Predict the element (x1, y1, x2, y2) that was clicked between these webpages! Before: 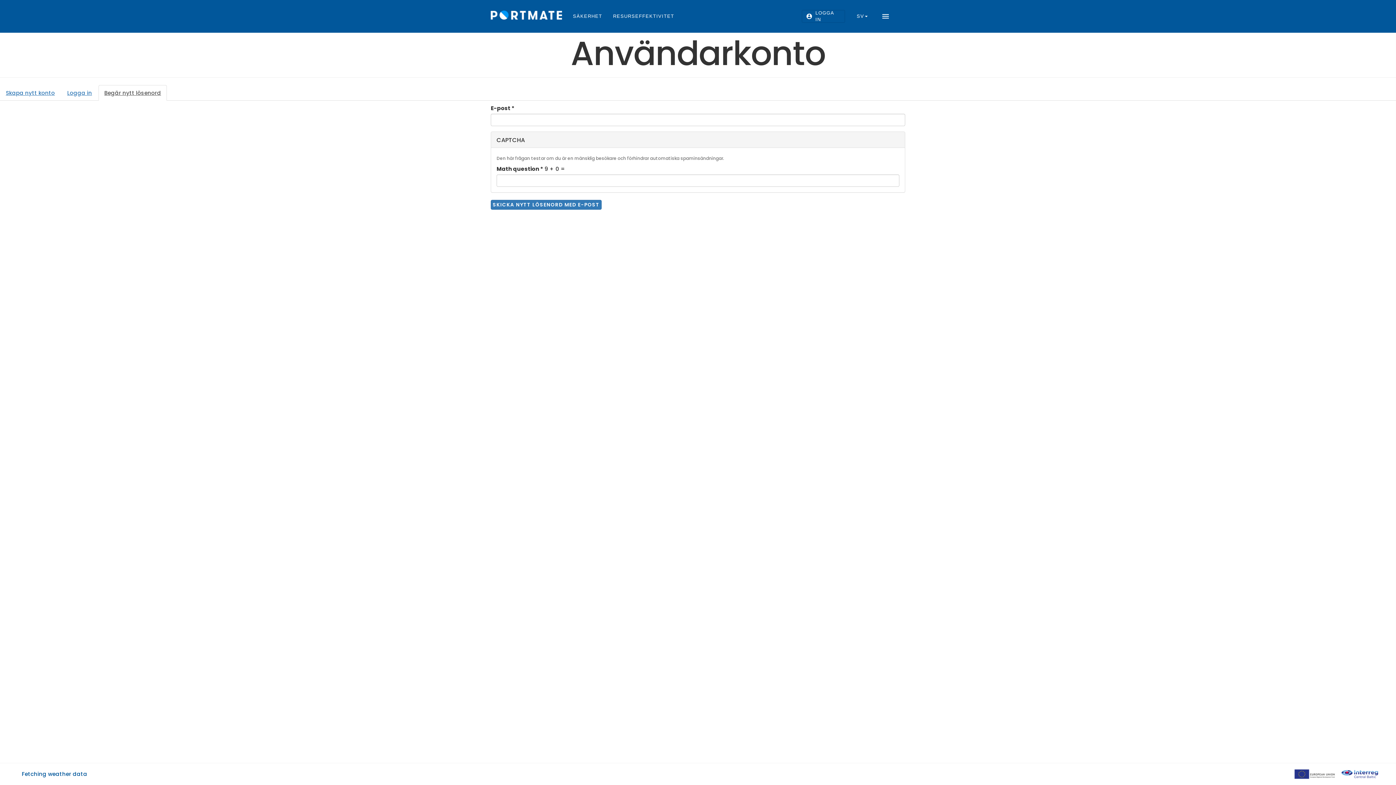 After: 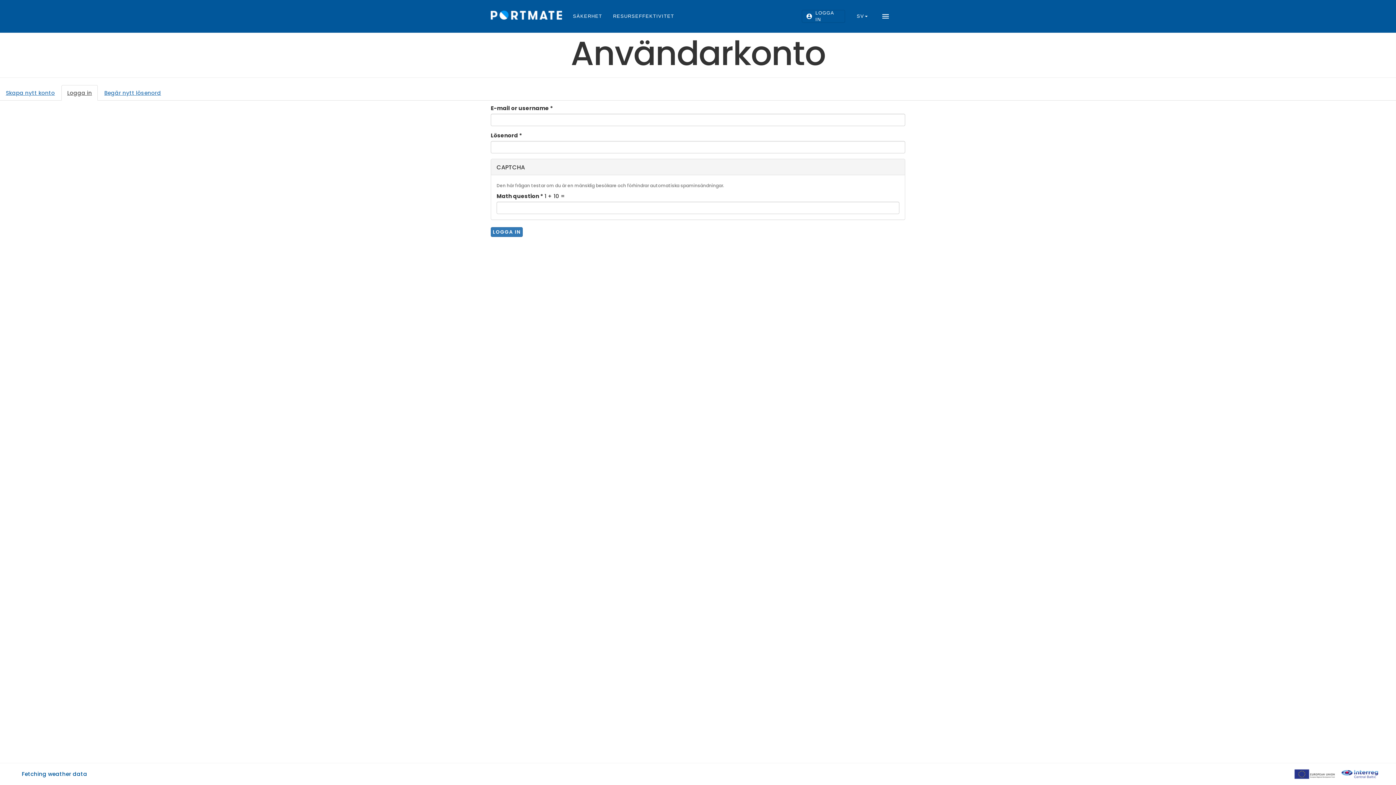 Action: label: Logga in bbox: (61, 85, 97, 100)